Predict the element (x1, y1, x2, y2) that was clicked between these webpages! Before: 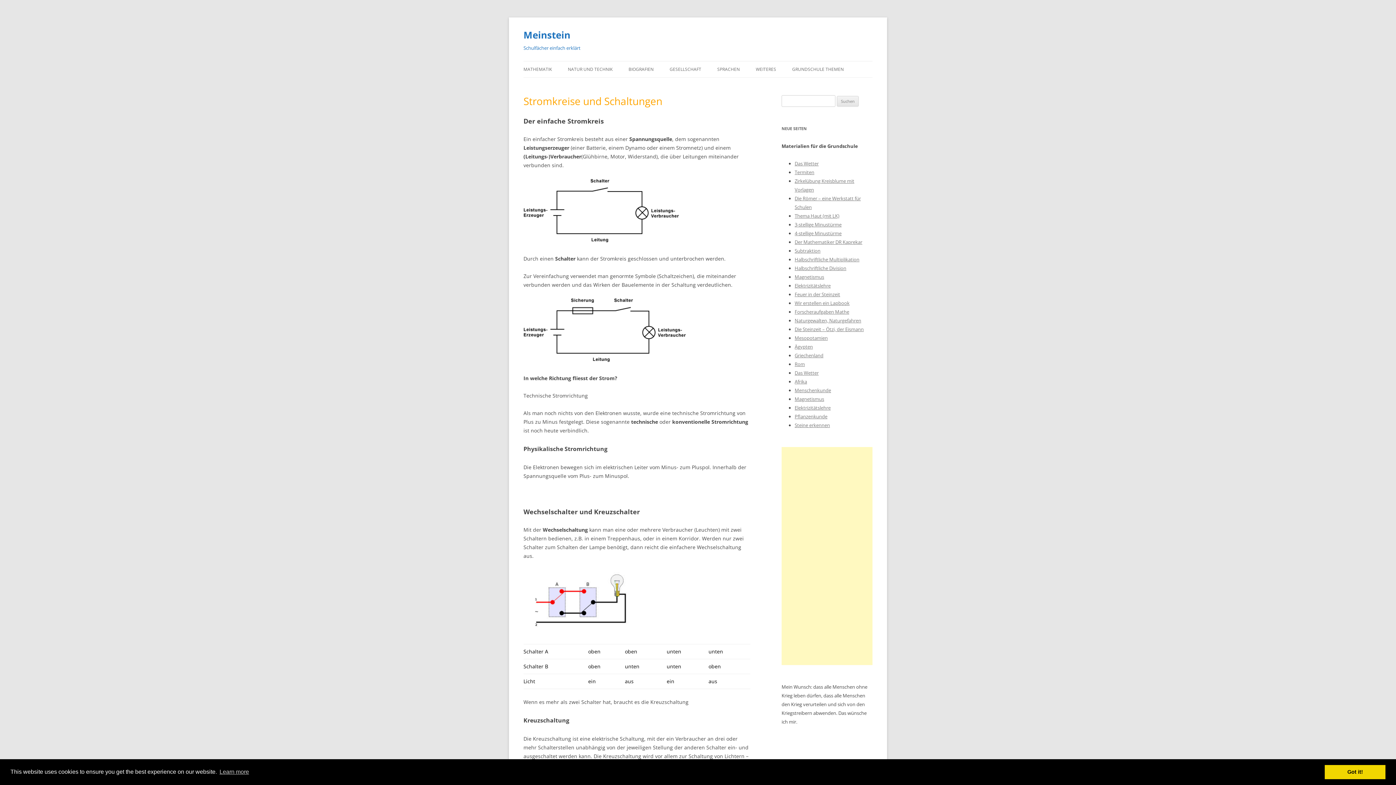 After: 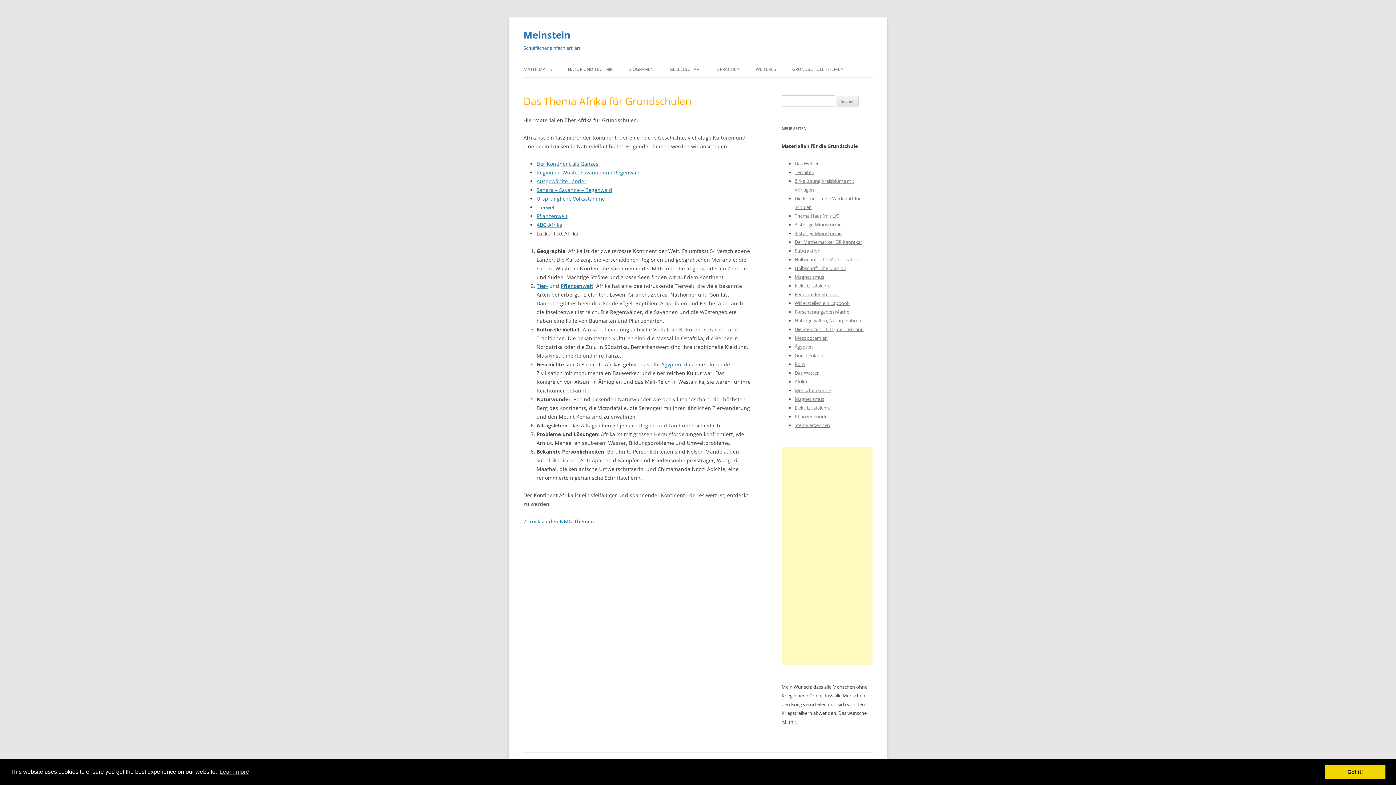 Action: bbox: (794, 378, 807, 385) label: Afrika